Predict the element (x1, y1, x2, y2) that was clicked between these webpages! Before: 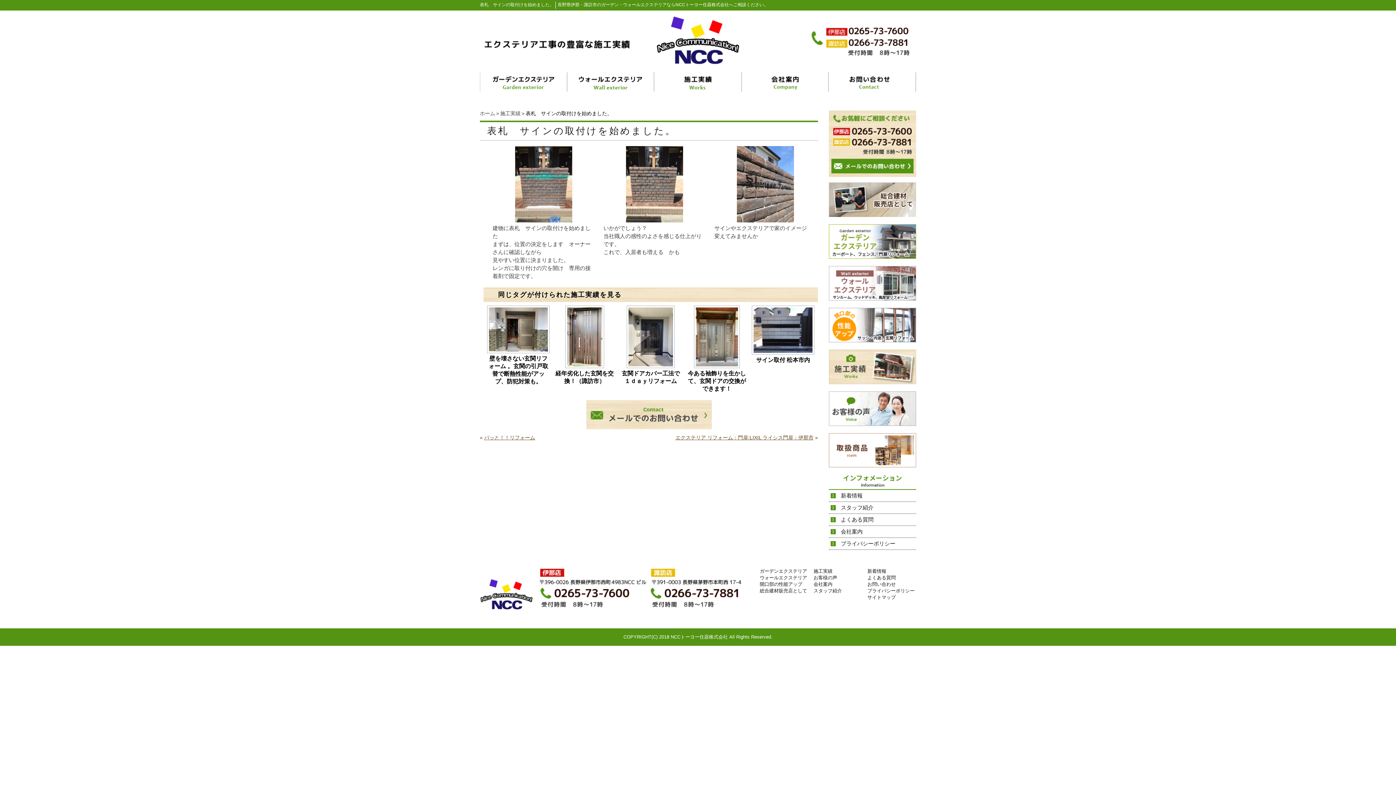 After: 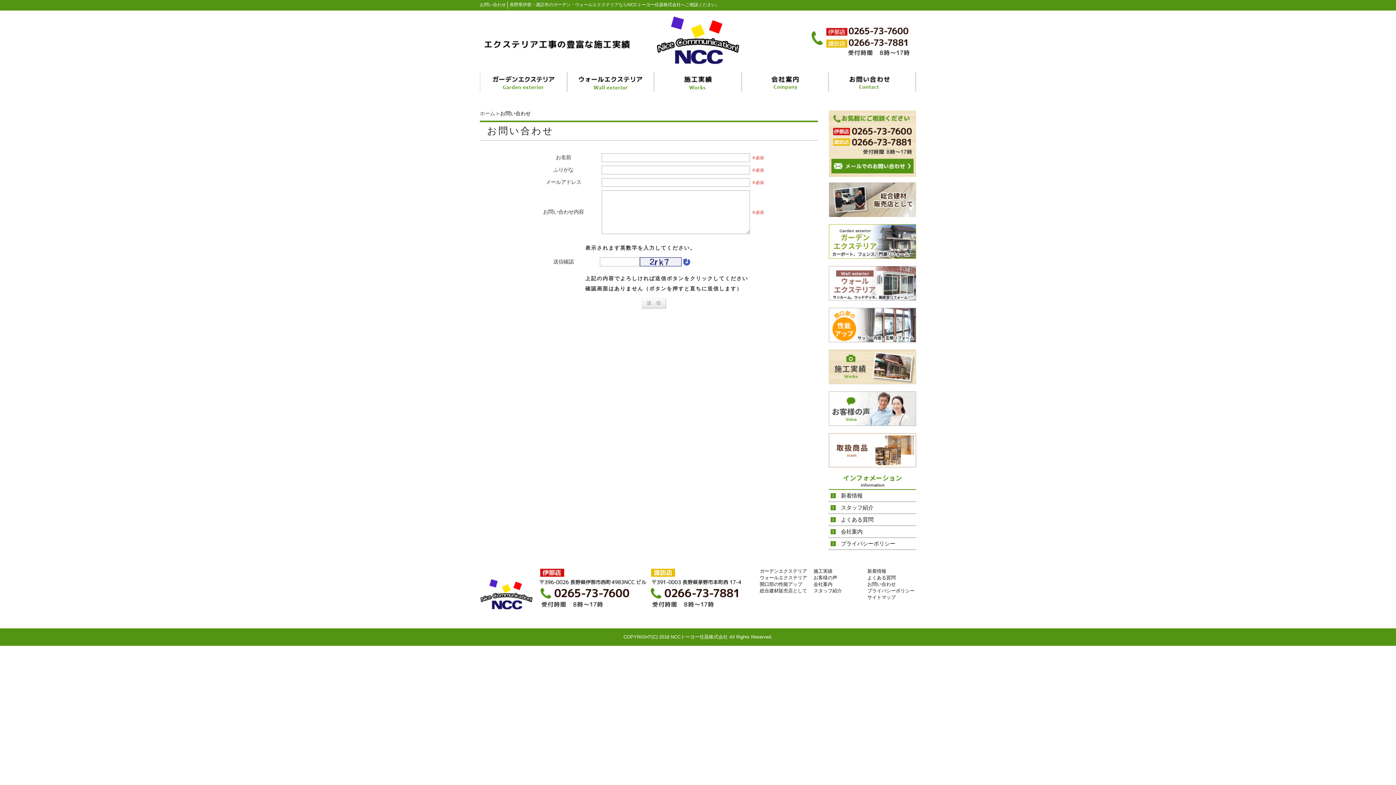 Action: bbox: (867, 581, 896, 587) label: お問い合わせ